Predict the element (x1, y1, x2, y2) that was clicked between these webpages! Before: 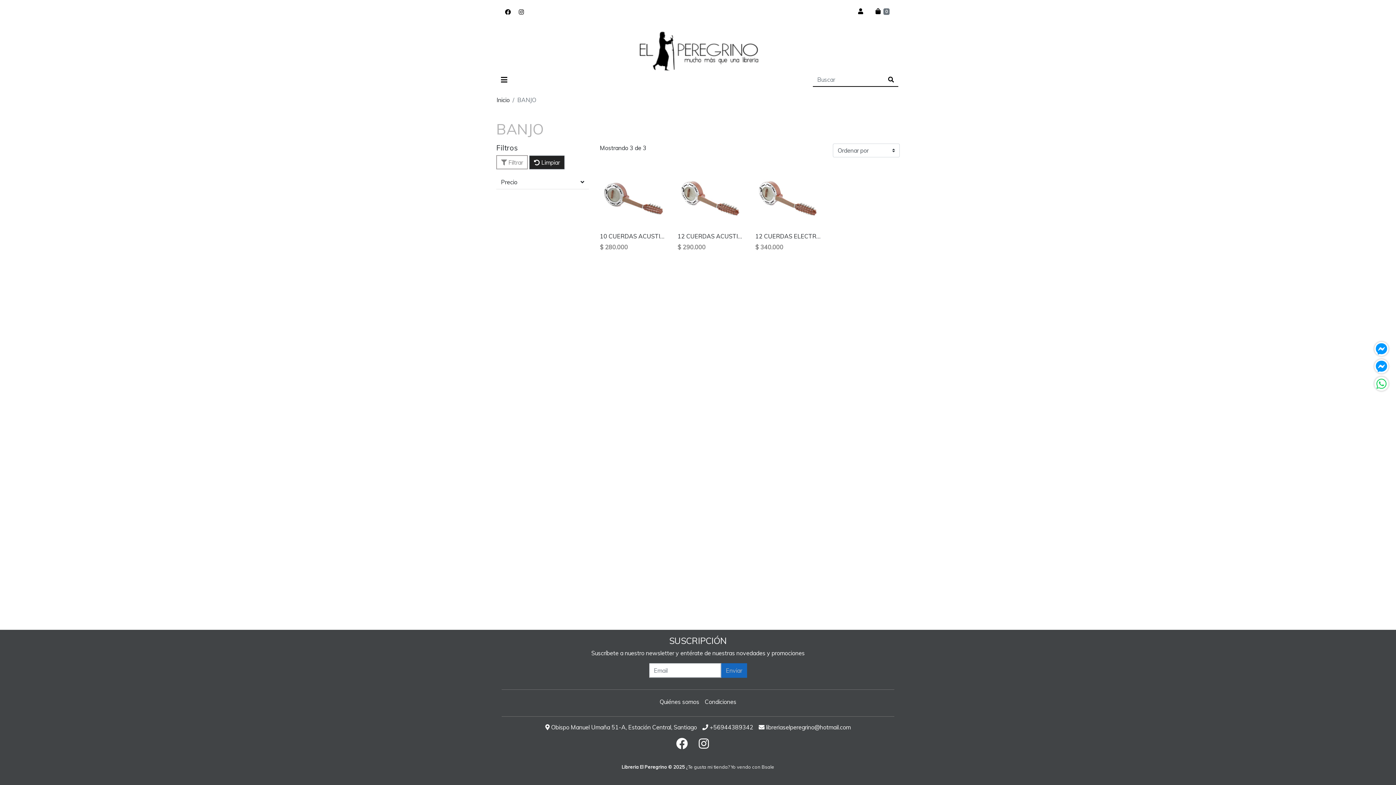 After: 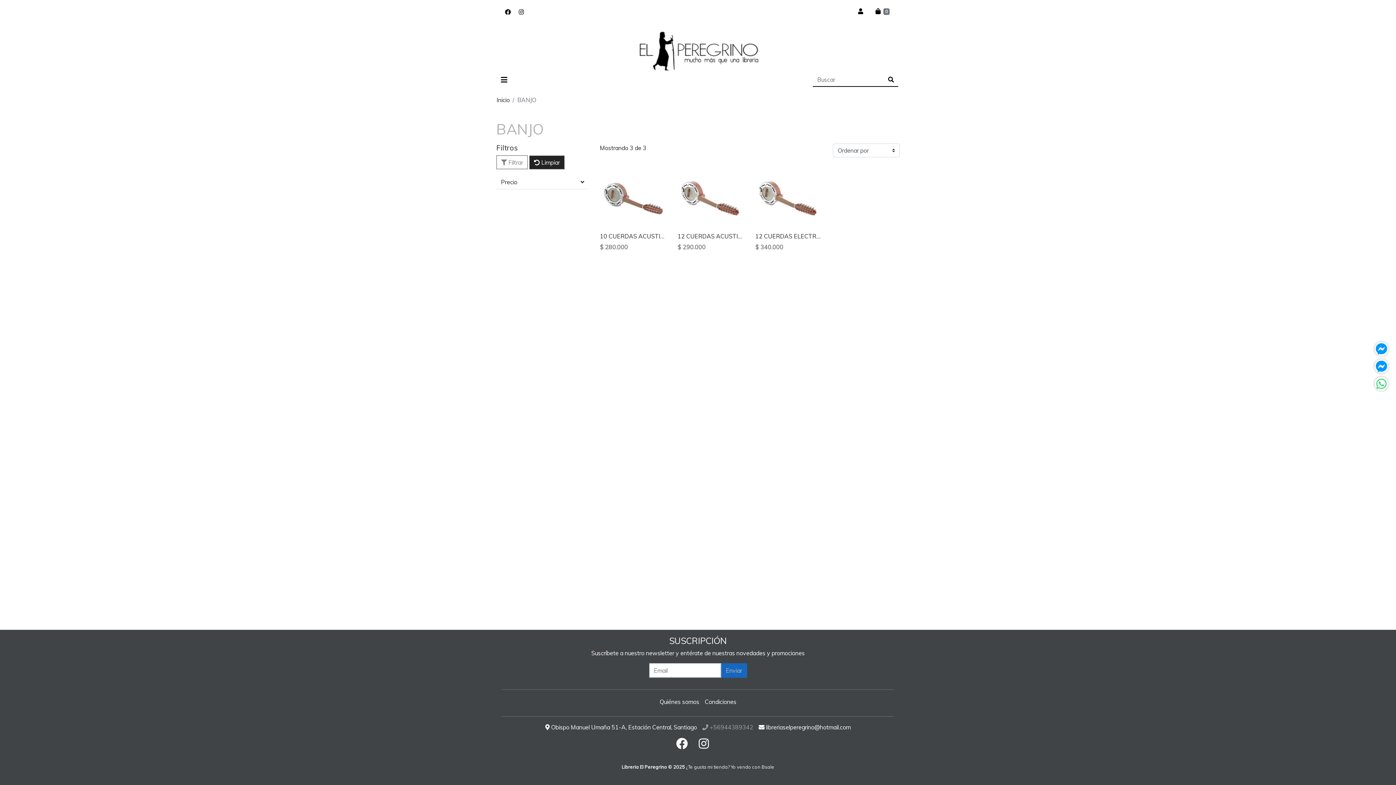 Action: bbox: (699, 722, 756, 732) label:  +56944389342